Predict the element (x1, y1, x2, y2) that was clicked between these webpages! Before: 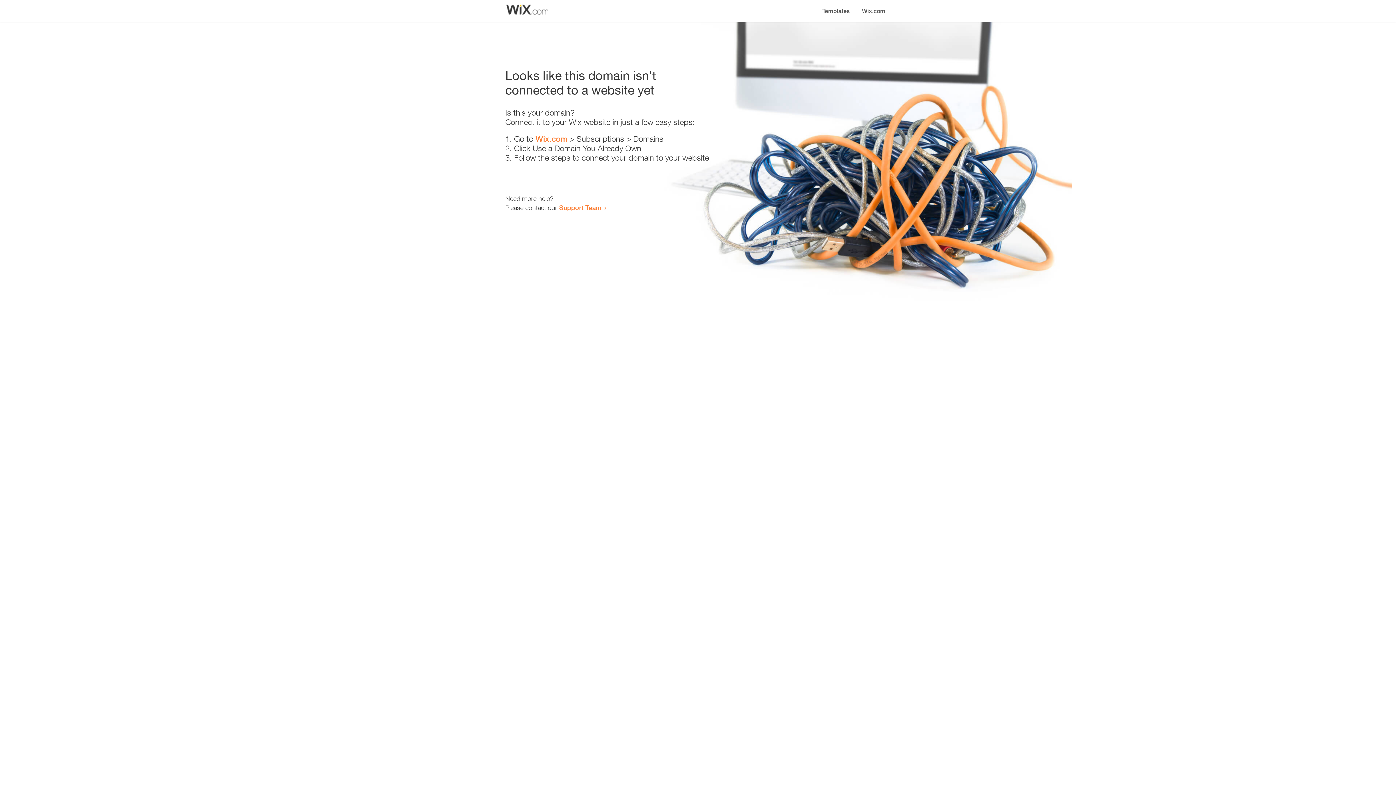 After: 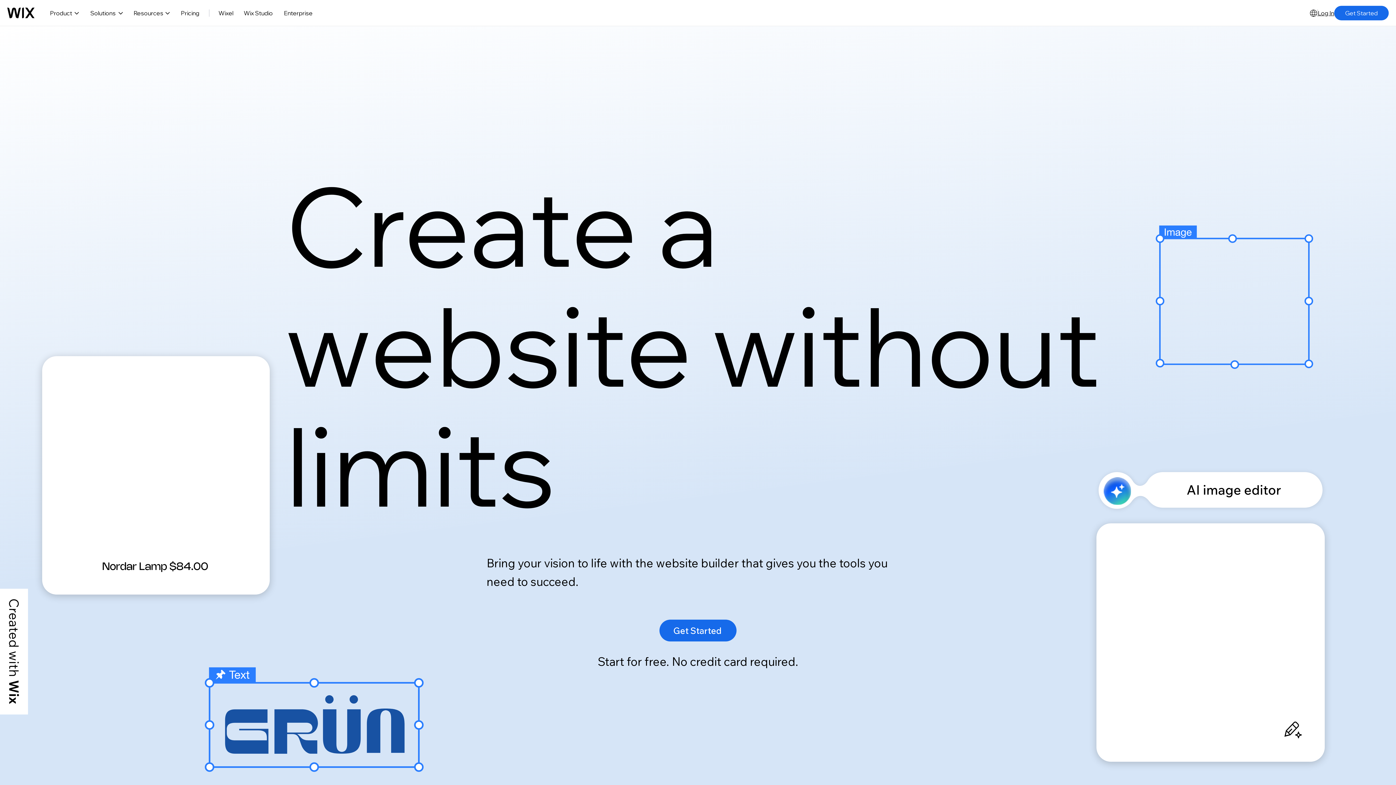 Action: bbox: (535, 134, 567, 143) label: Wix.com